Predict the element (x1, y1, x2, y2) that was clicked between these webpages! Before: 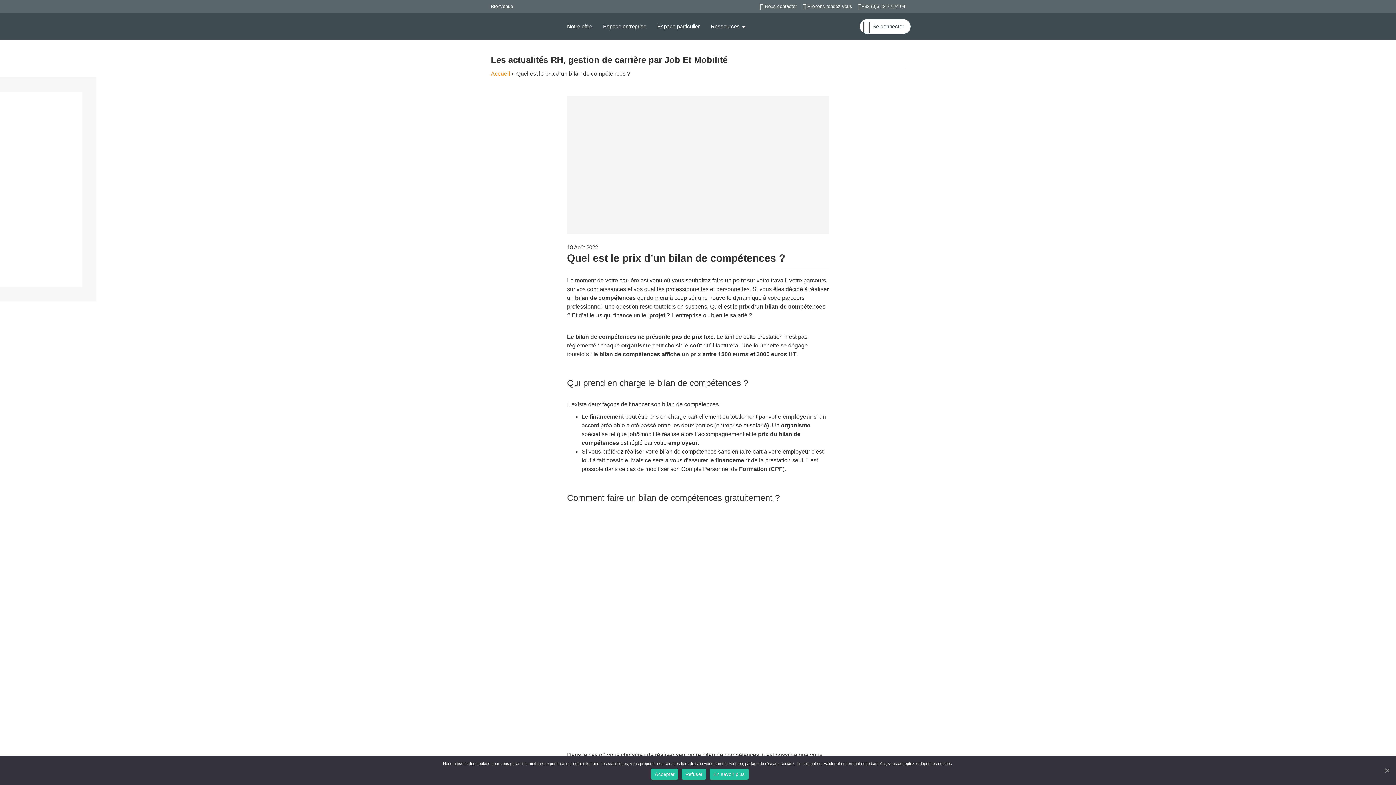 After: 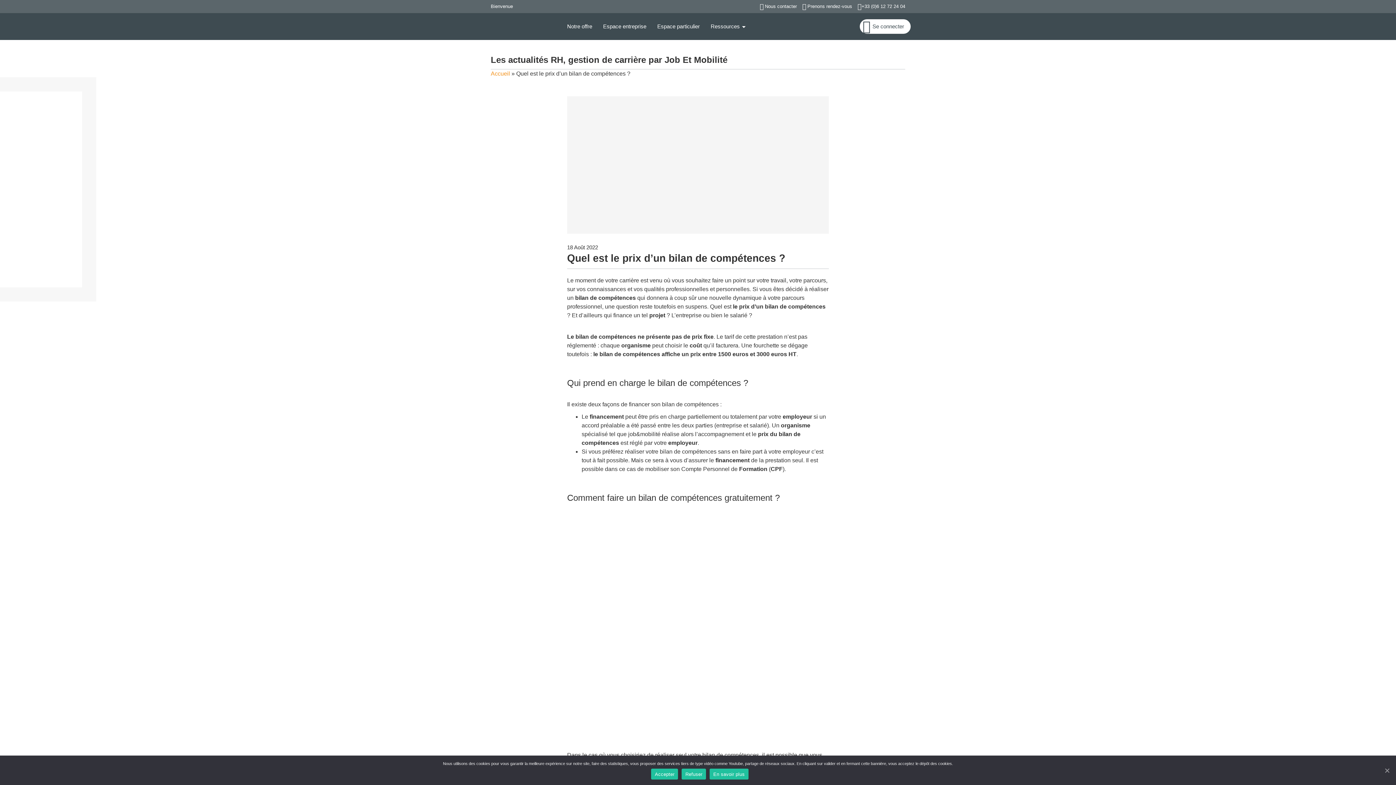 Action: label: Refuser bbox: (681, 769, 706, 780)